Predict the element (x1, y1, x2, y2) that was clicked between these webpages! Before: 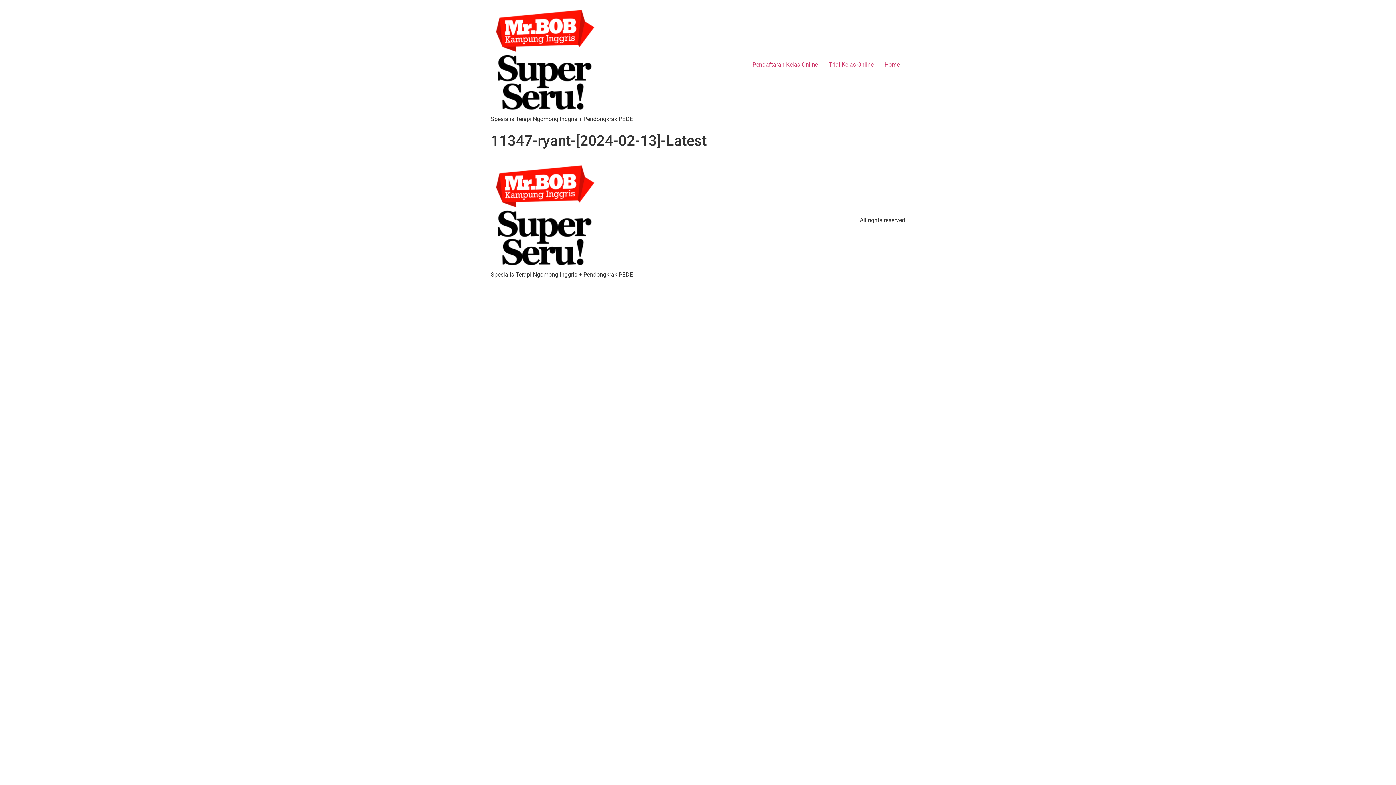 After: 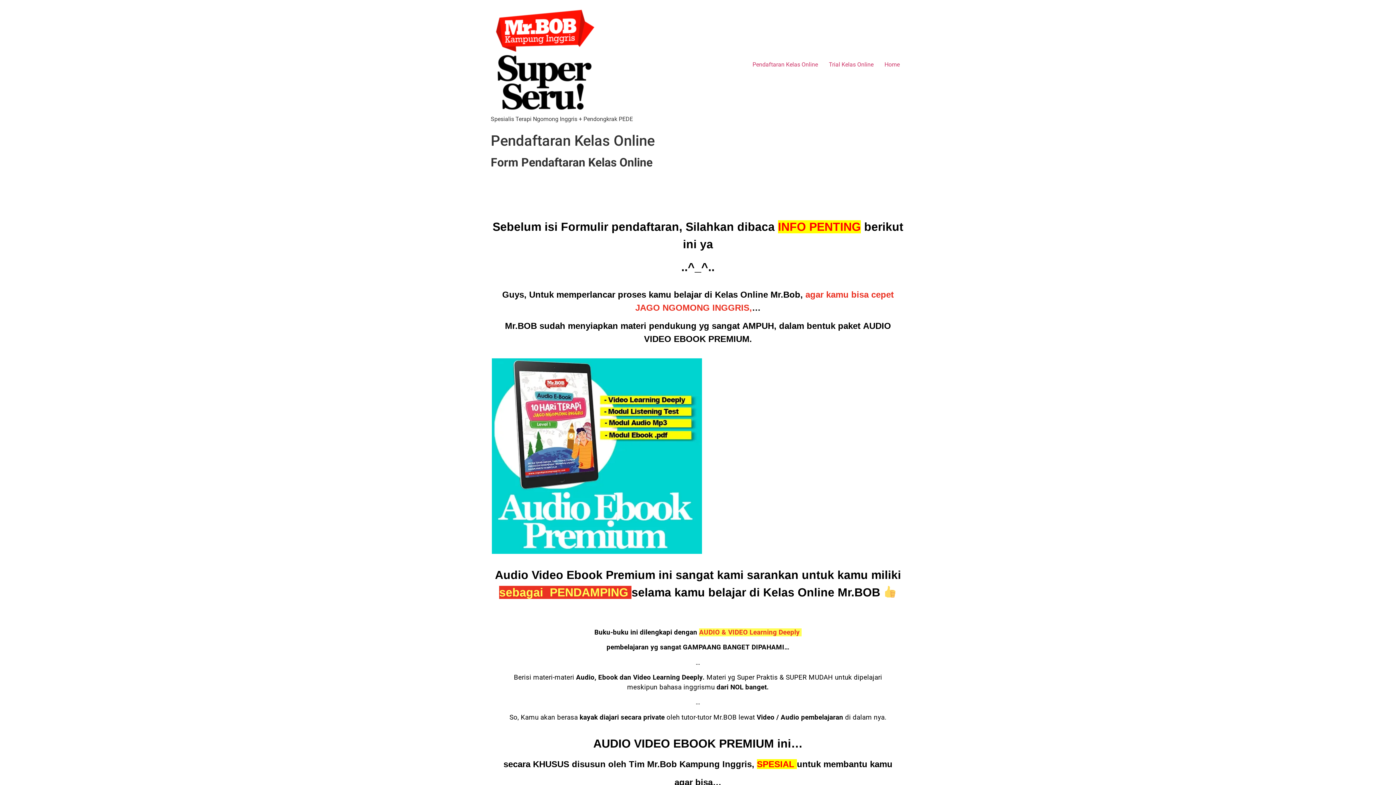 Action: bbox: (747, 57, 823, 72) label: Pendaftaran Kelas Online